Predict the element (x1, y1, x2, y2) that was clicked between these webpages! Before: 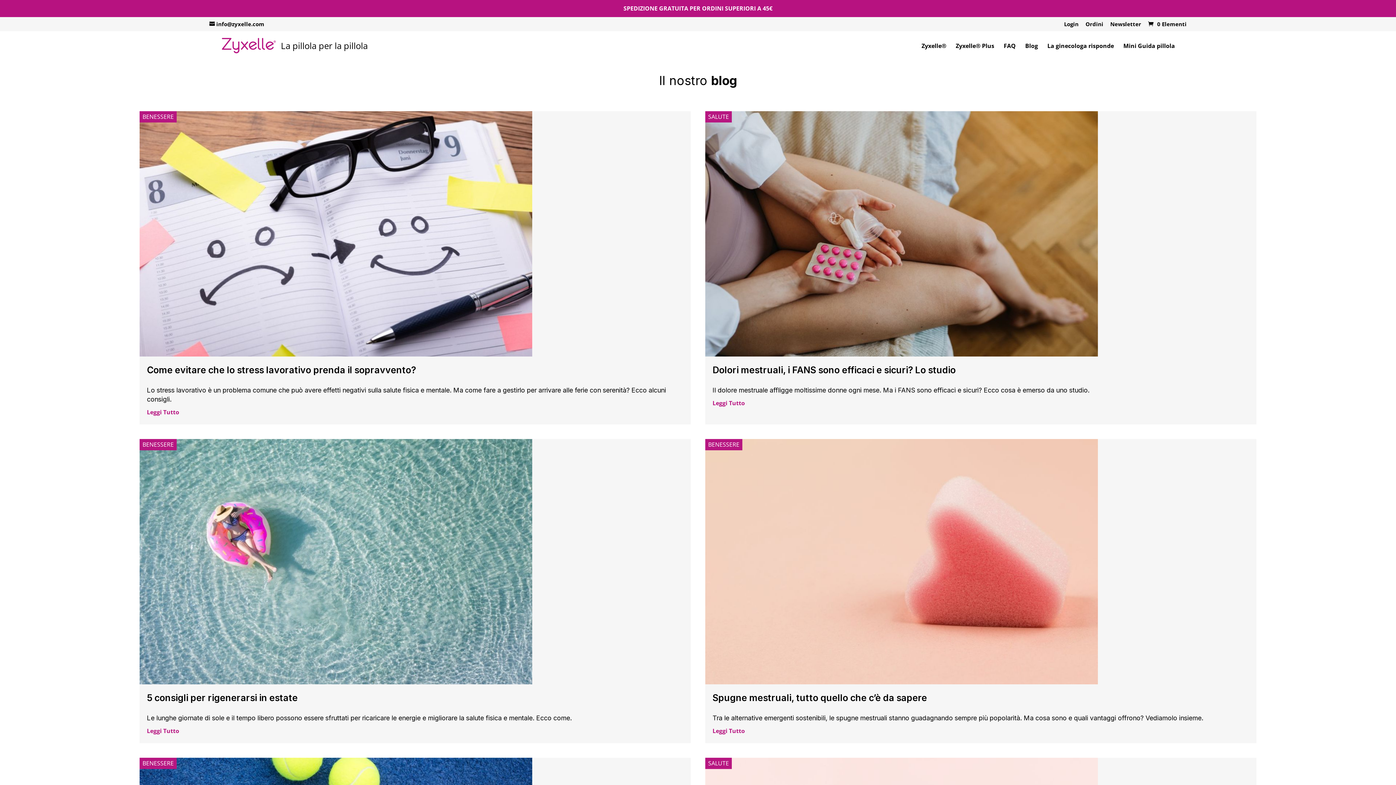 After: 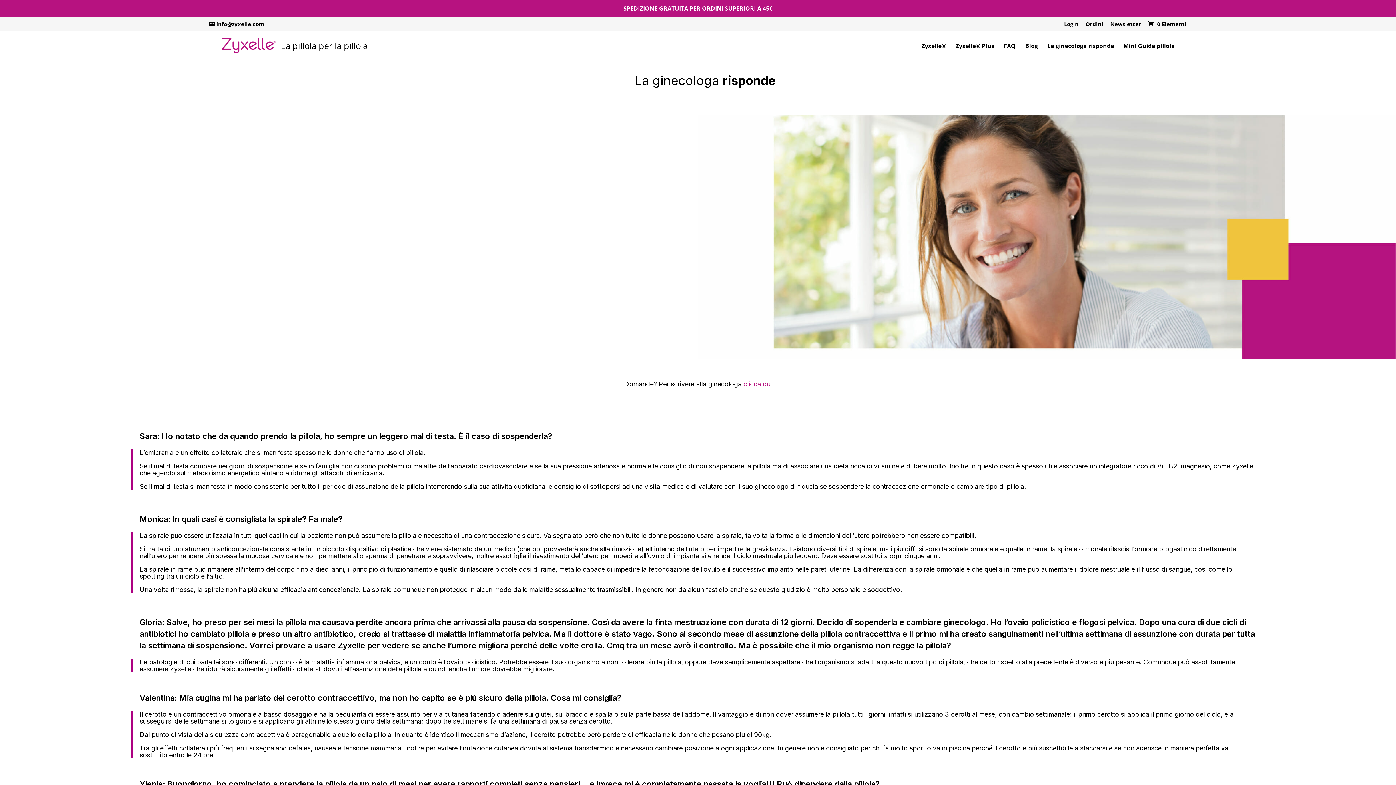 Action: bbox: (1047, 43, 1114, 60) label: La ginecologa risponde